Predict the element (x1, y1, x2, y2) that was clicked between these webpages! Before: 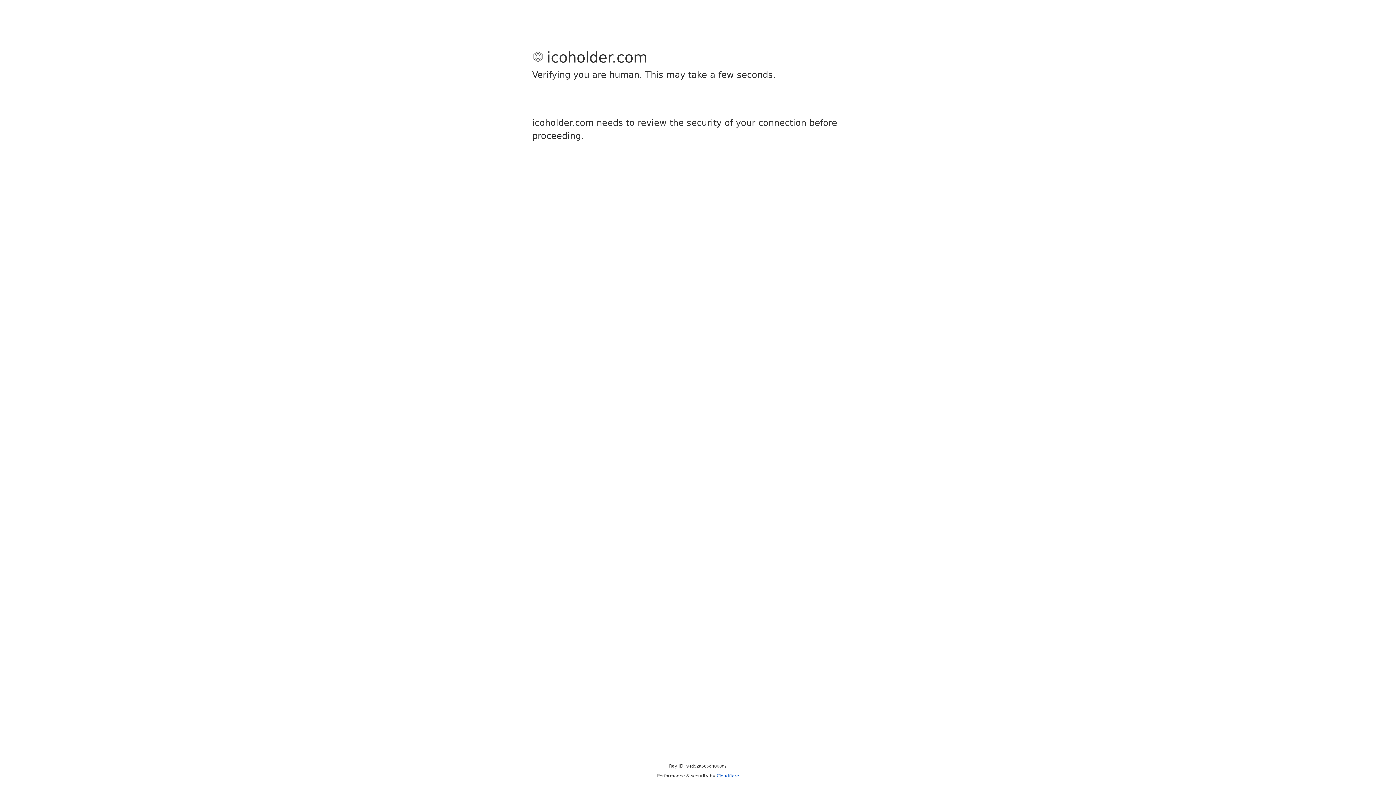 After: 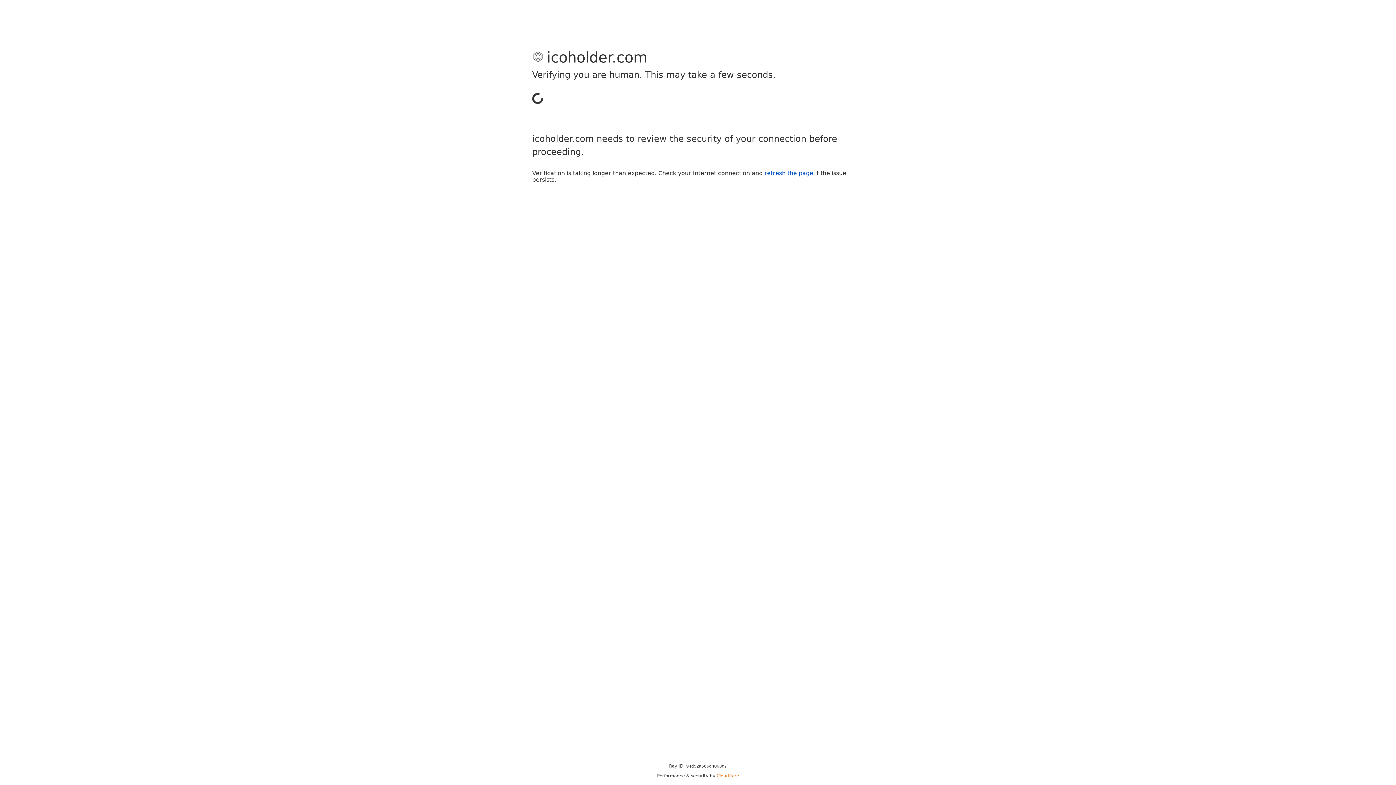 Action: label: Cloudflare bbox: (716, 773, 739, 778)